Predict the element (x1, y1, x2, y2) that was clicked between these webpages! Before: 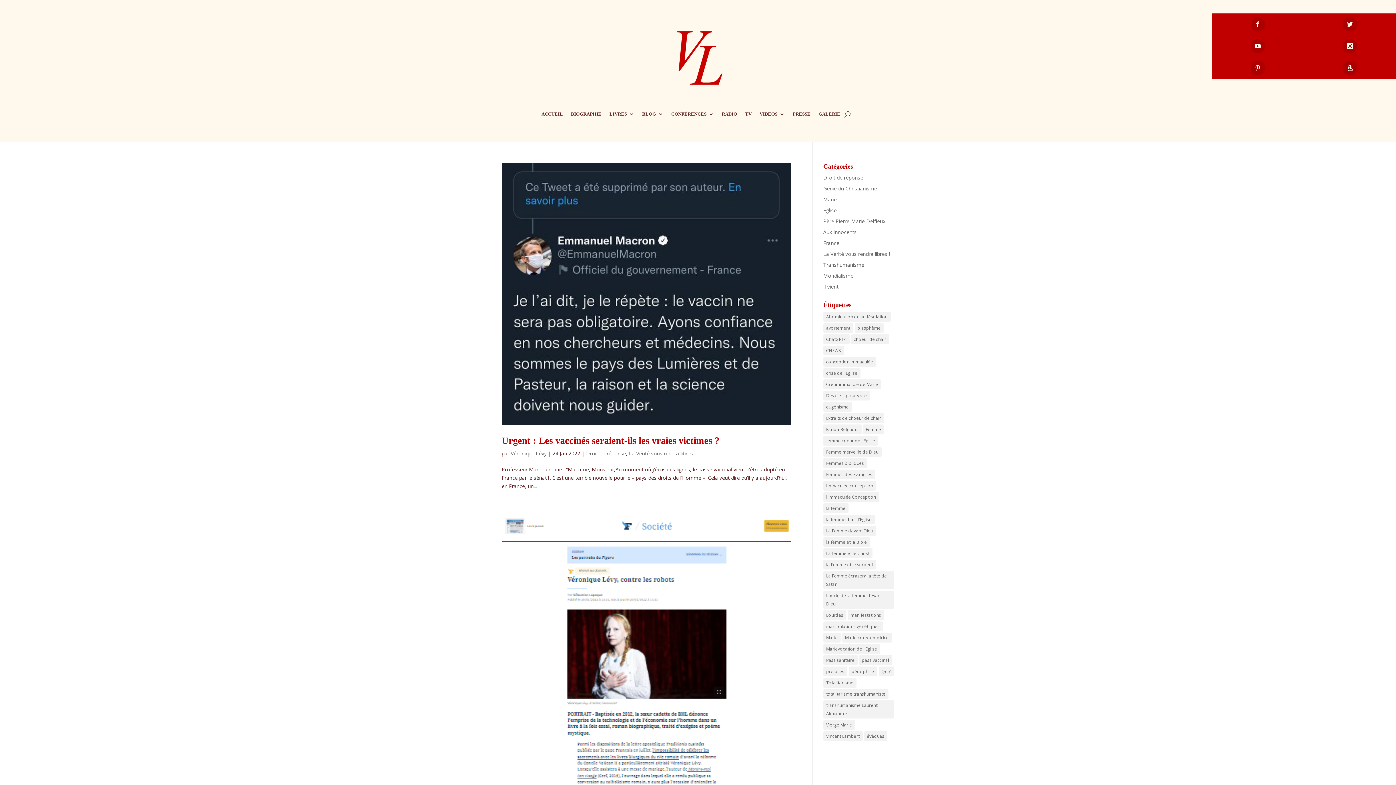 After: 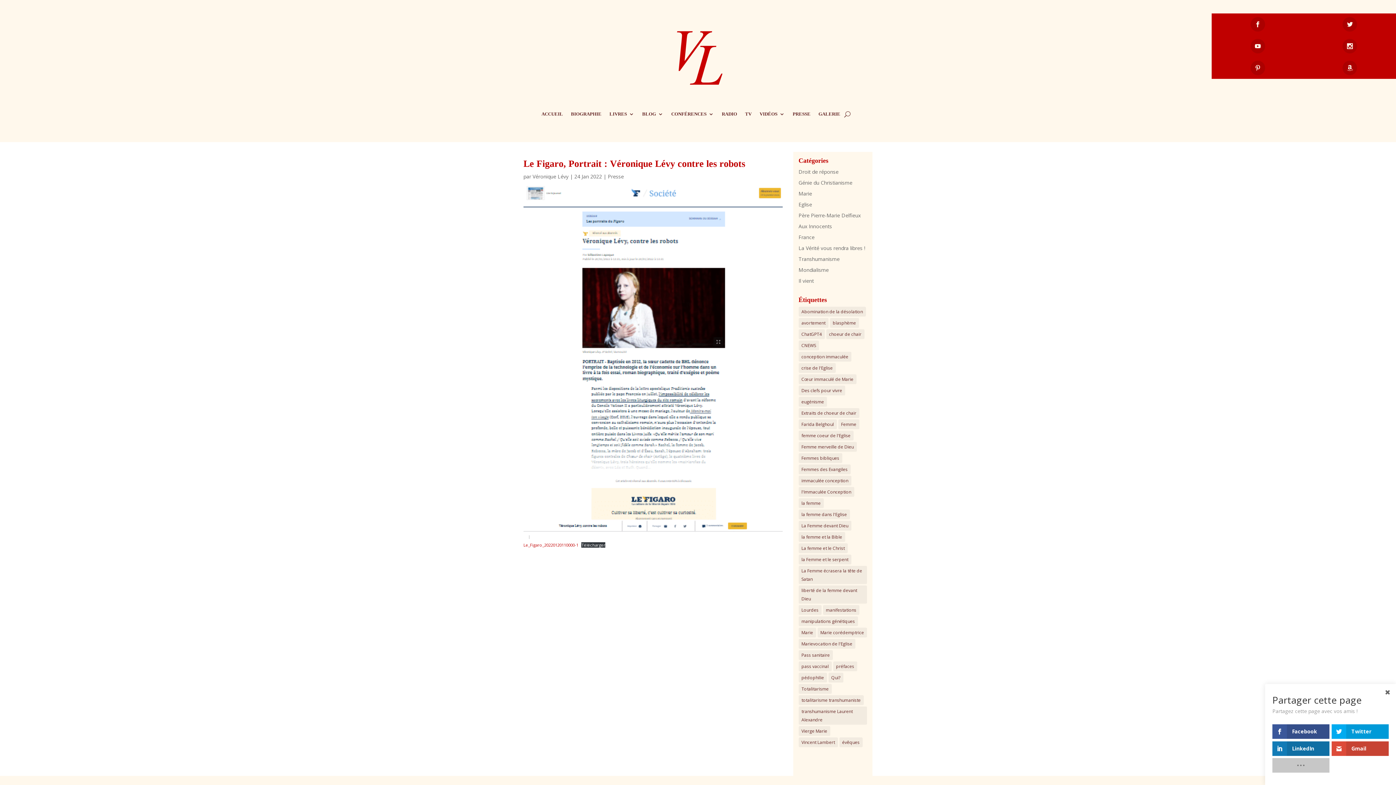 Action: bbox: (501, 512, 790, 912)